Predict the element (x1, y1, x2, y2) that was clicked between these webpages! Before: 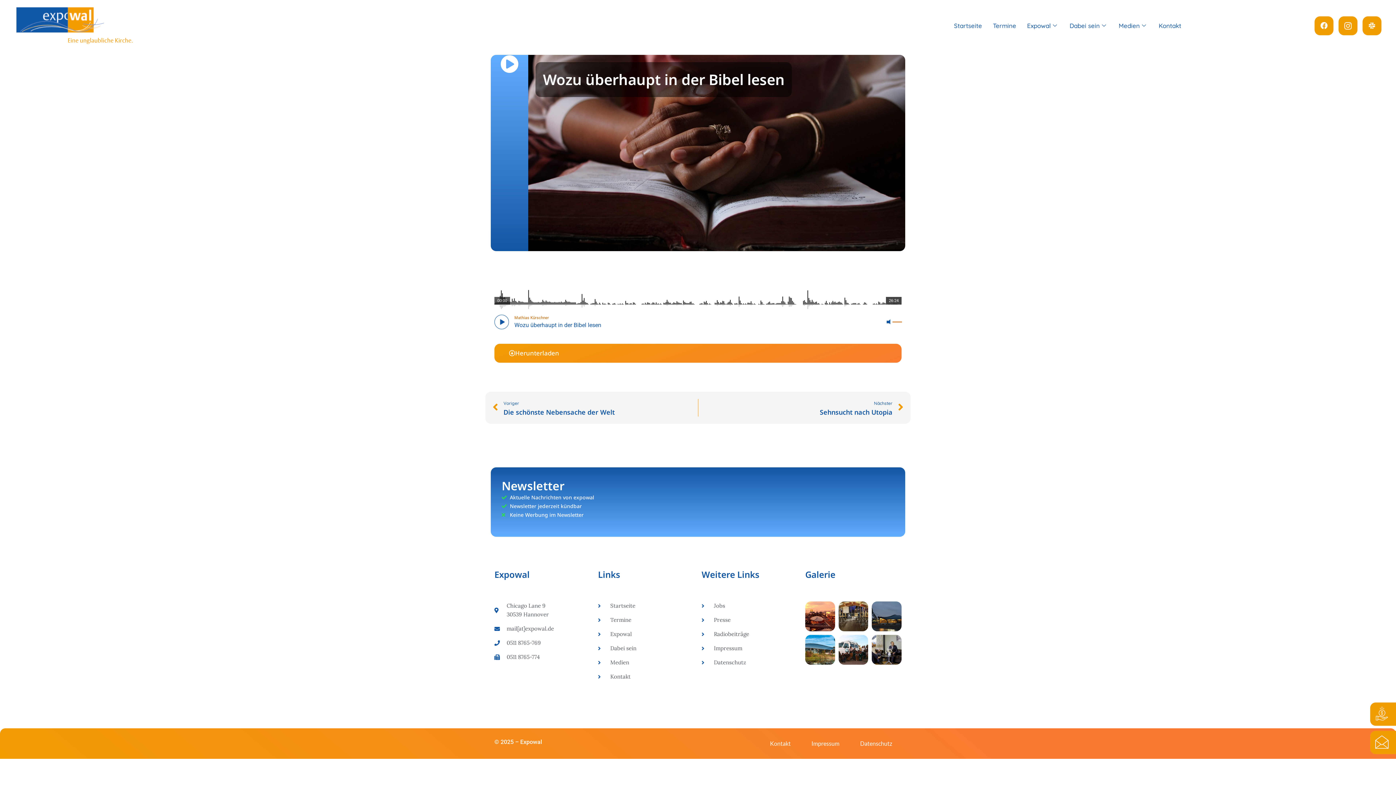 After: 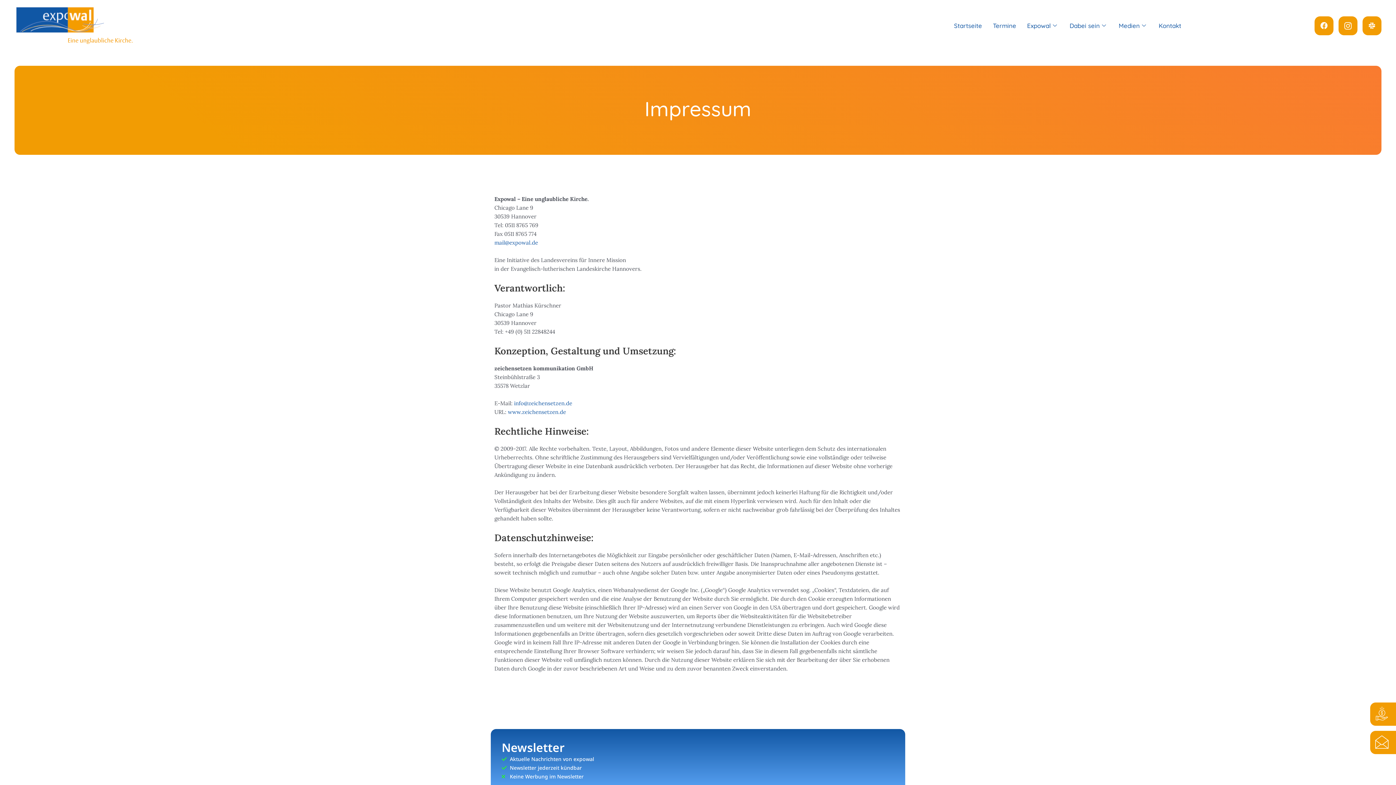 Action: label: Impressum bbox: (803, 738, 846, 749)